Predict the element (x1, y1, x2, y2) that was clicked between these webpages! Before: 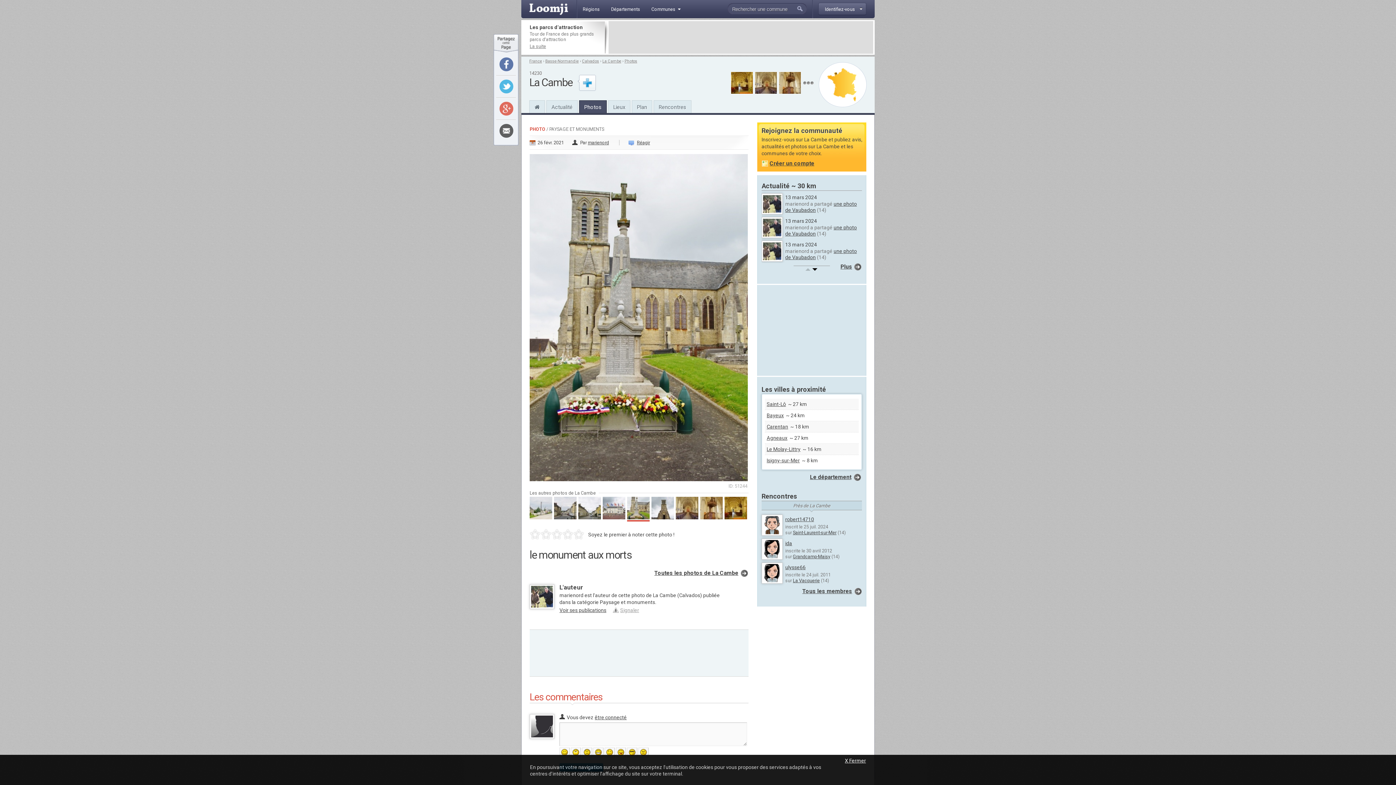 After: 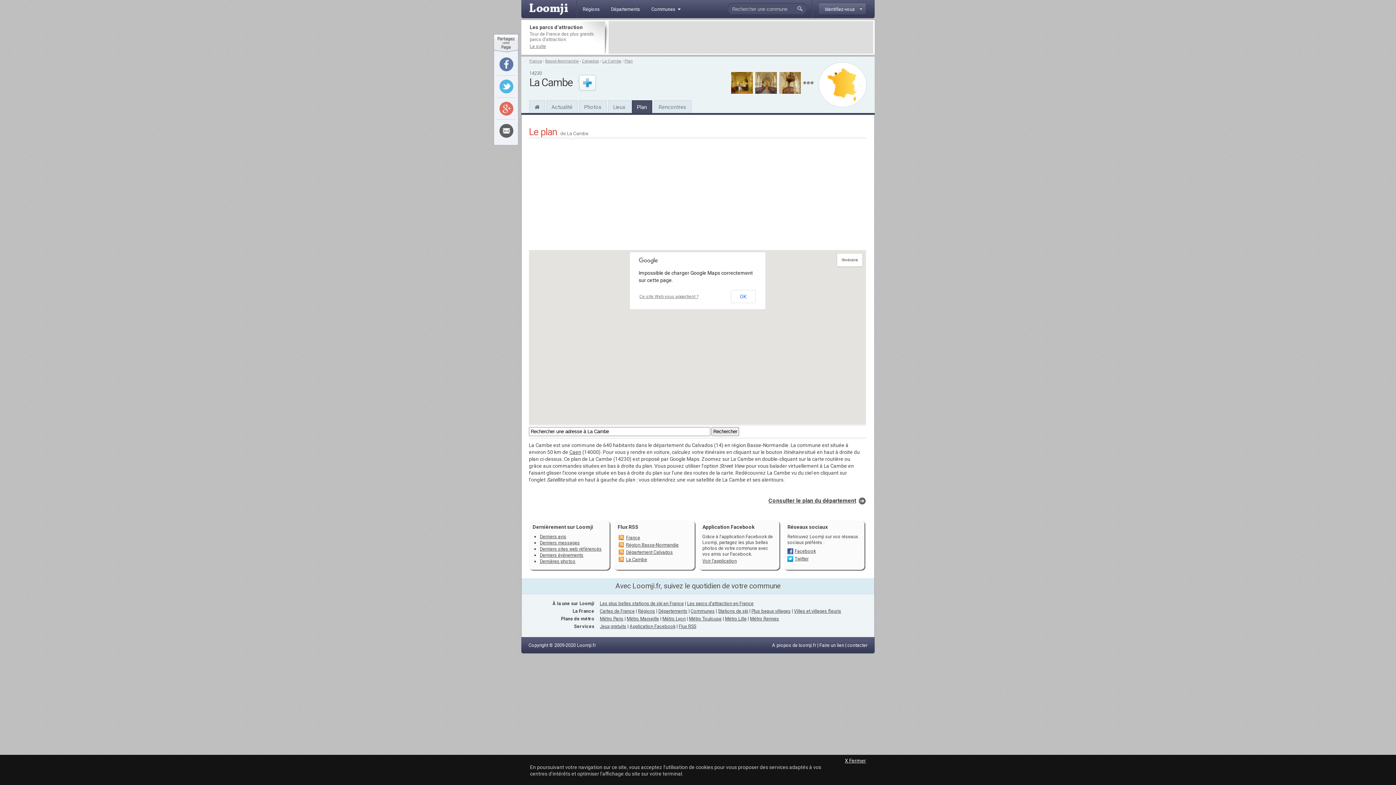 Action: bbox: (818, 62, 866, 107)